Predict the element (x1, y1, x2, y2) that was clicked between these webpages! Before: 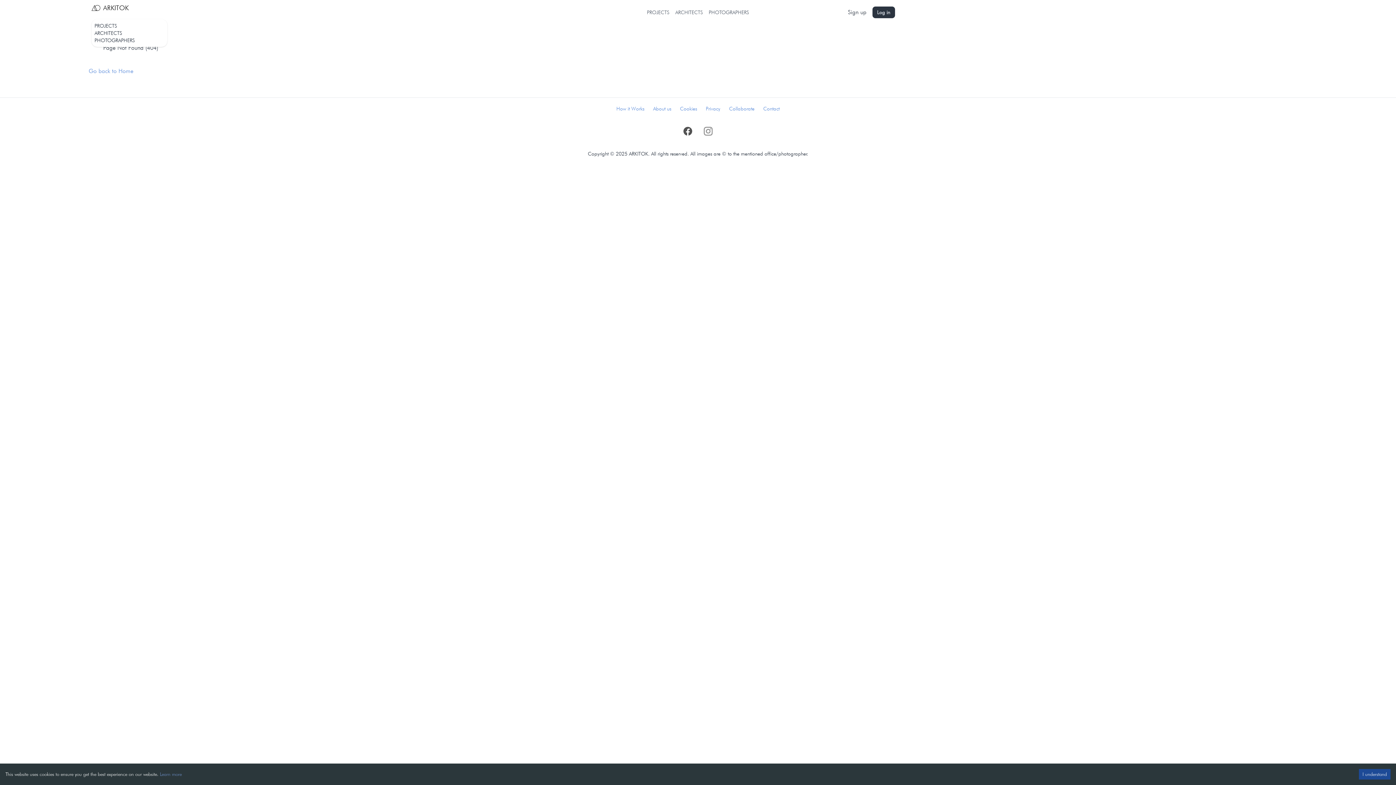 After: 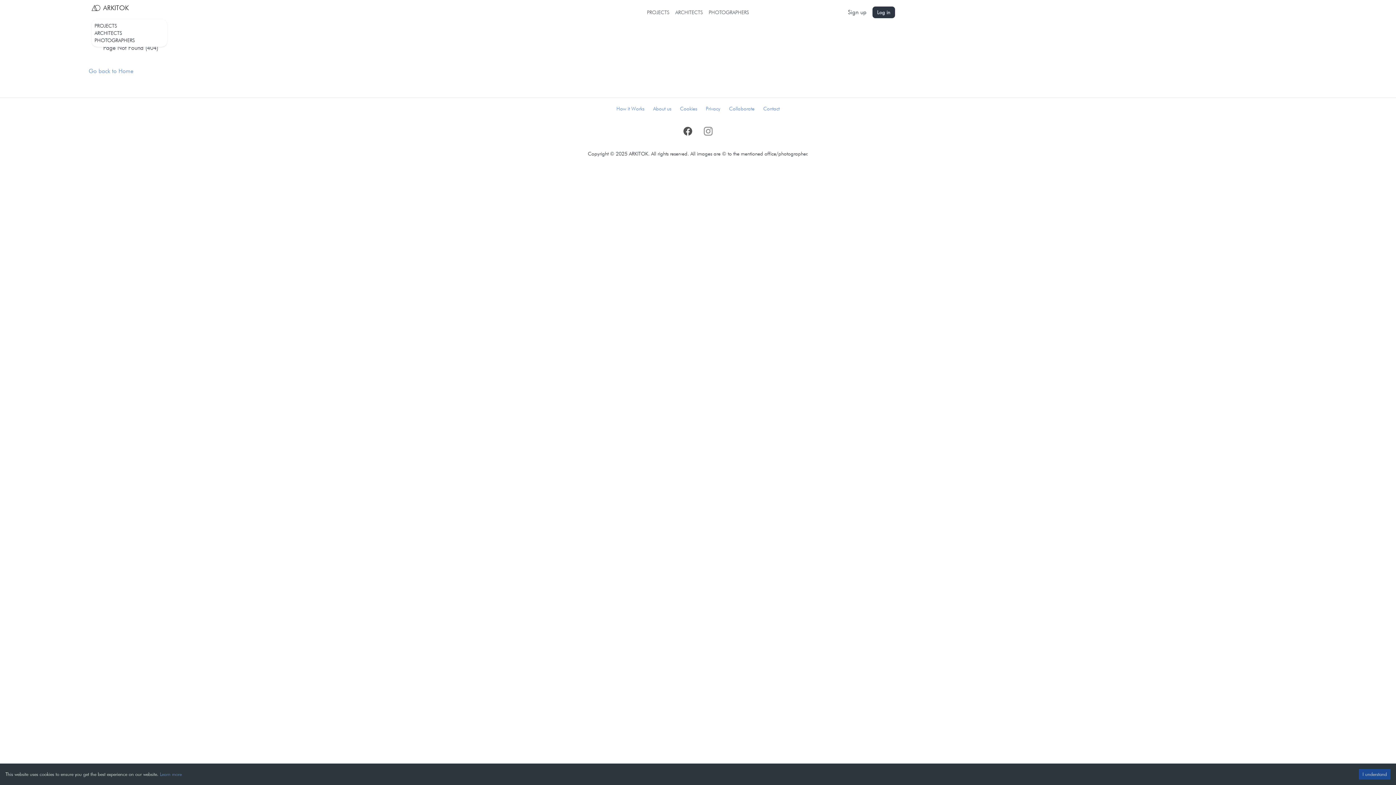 Action: bbox: (683, 126, 692, 135)